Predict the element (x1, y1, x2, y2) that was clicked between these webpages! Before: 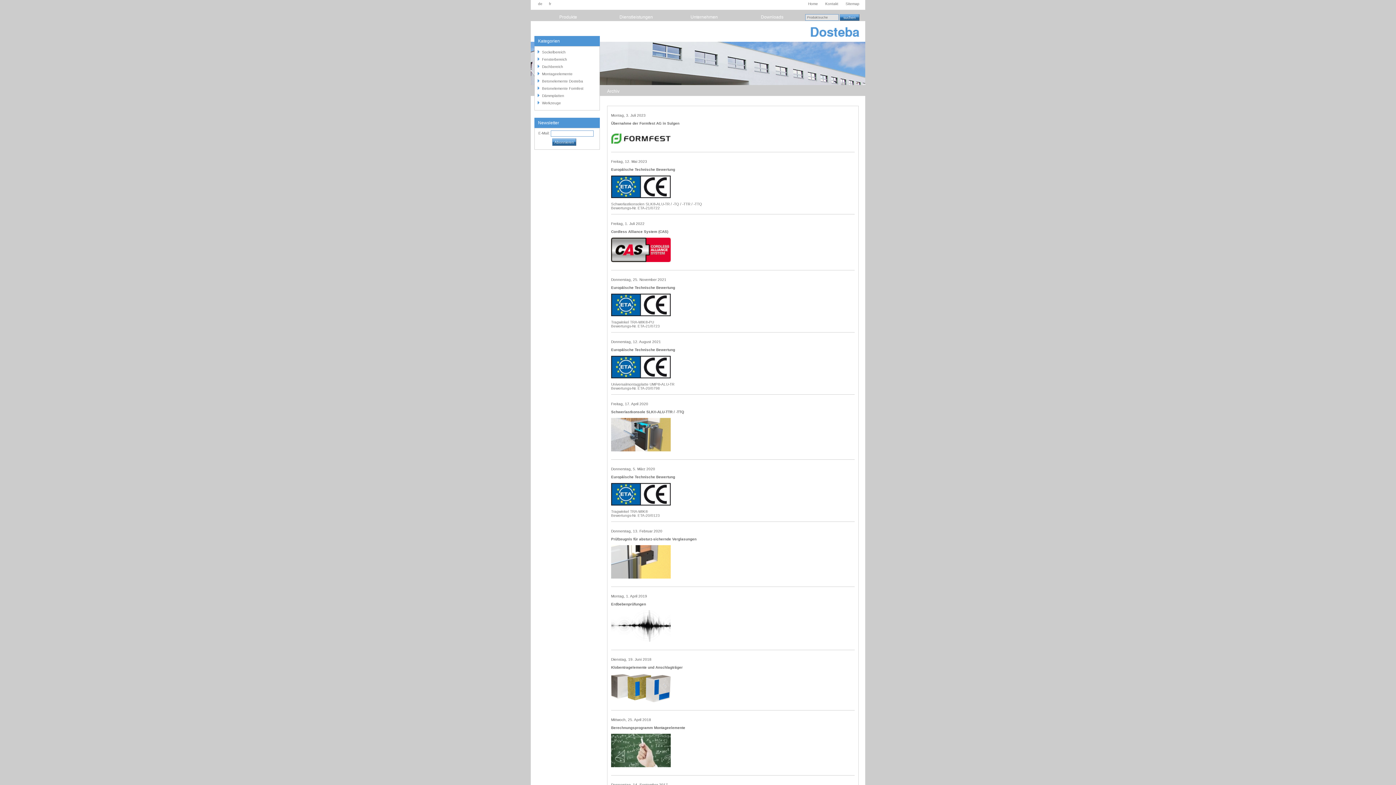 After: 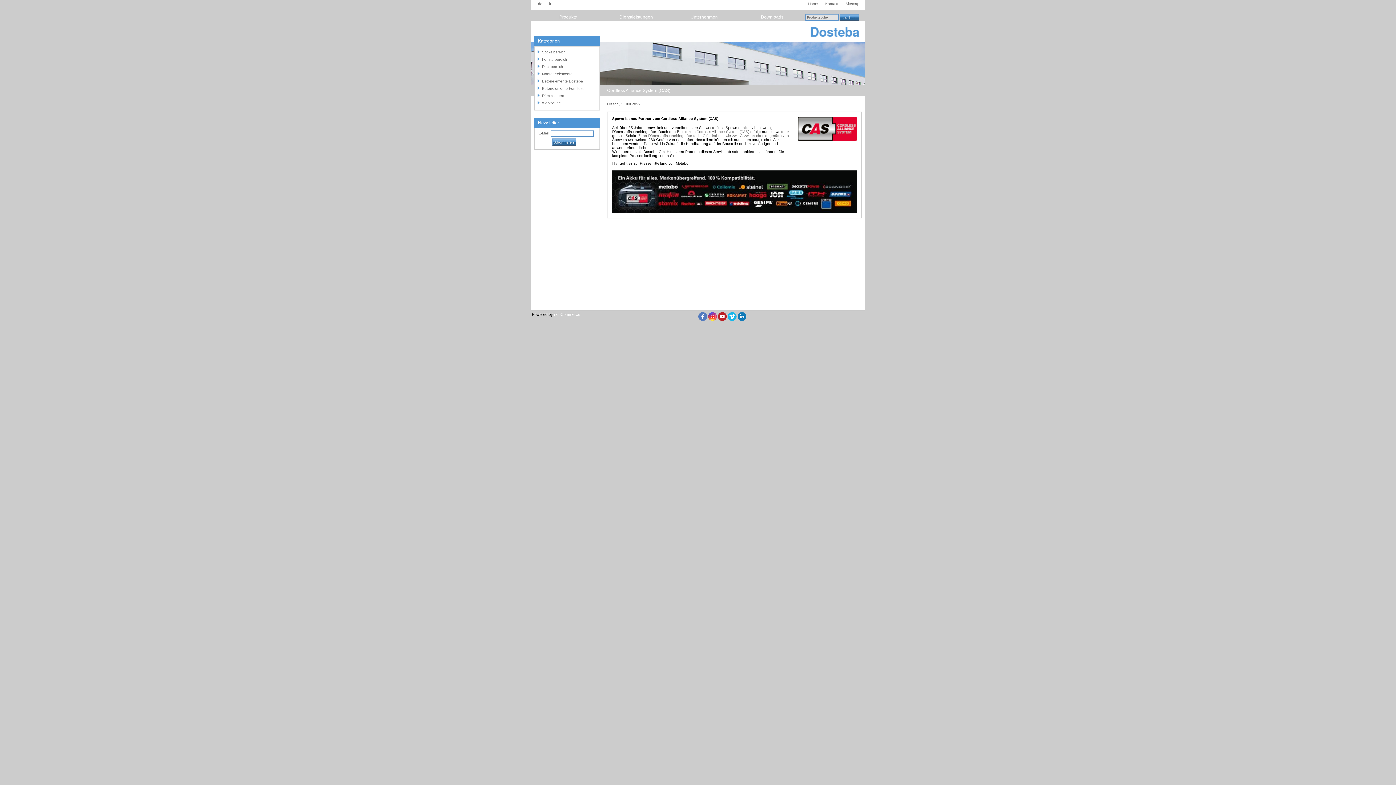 Action: label: 

 bbox: (611, 258, 670, 262)